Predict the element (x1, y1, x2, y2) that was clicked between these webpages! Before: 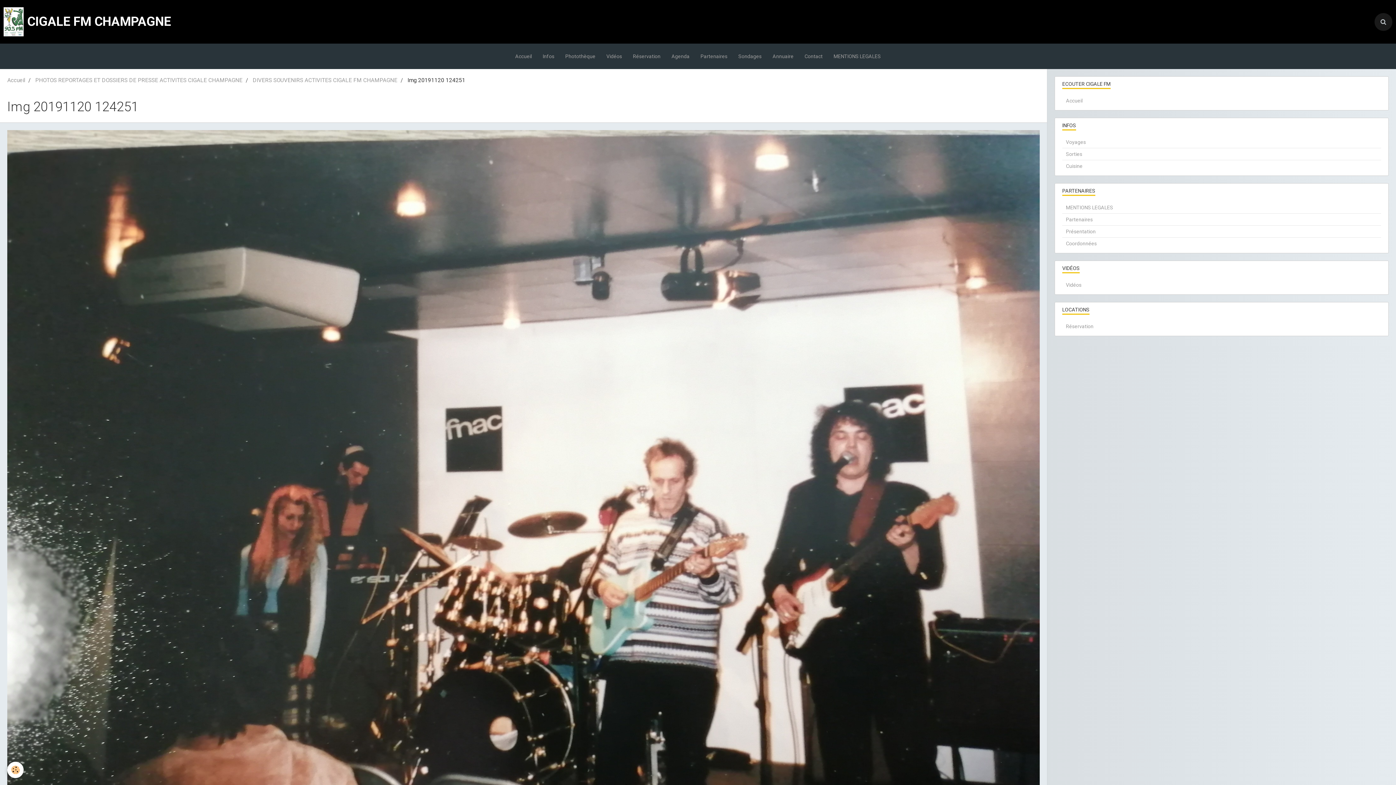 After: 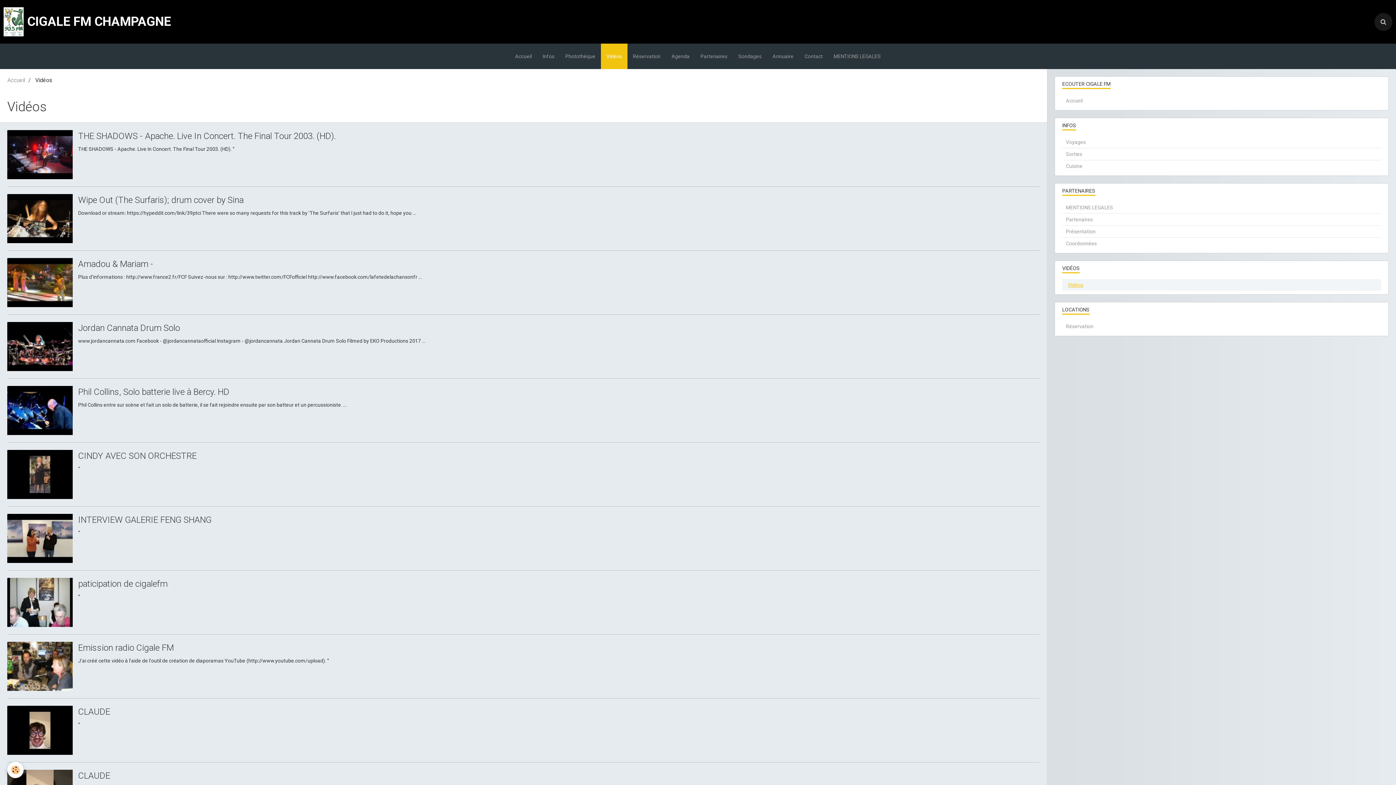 Action: label: Vidéos bbox: (601, 43, 627, 69)